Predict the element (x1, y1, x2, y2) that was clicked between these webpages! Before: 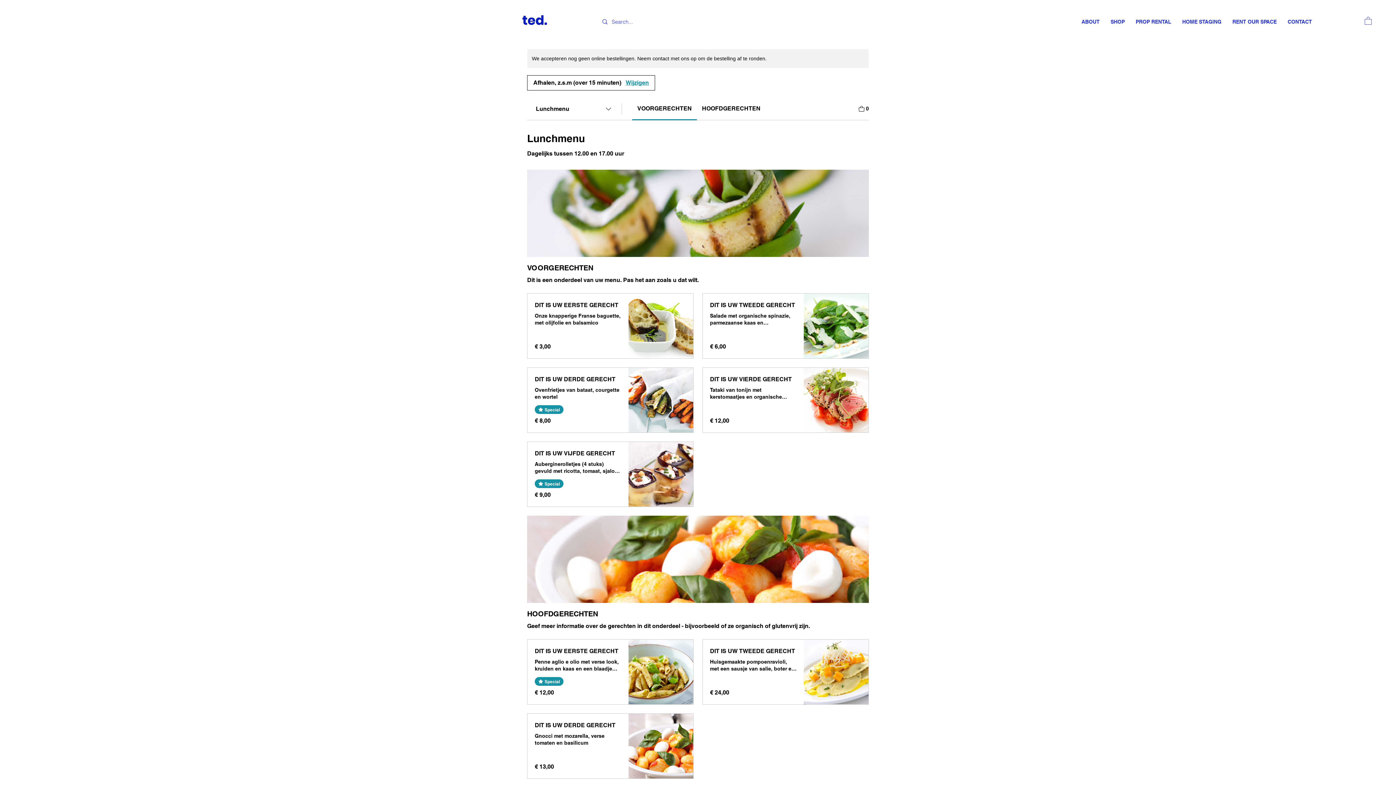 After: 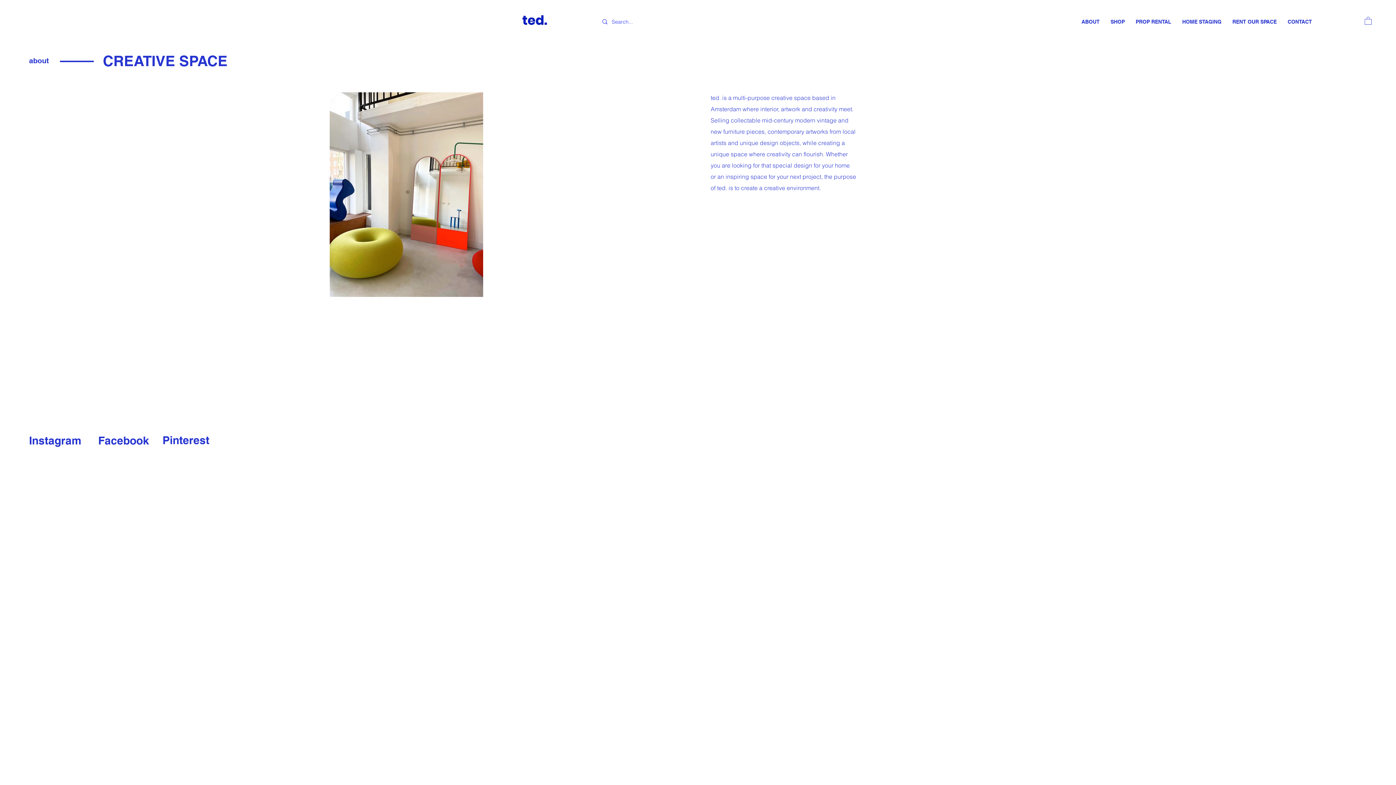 Action: label: ABOUT bbox: (1076, 12, 1105, 30)